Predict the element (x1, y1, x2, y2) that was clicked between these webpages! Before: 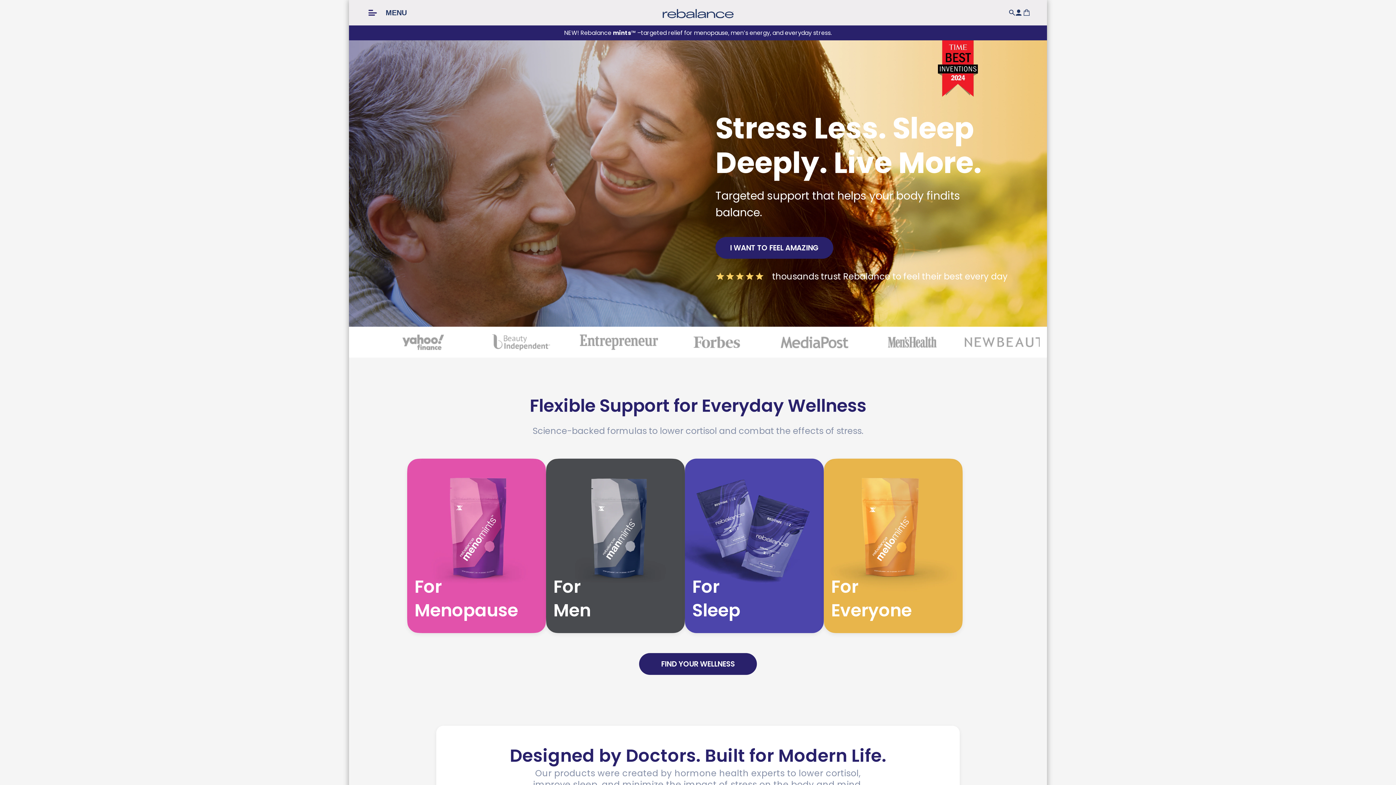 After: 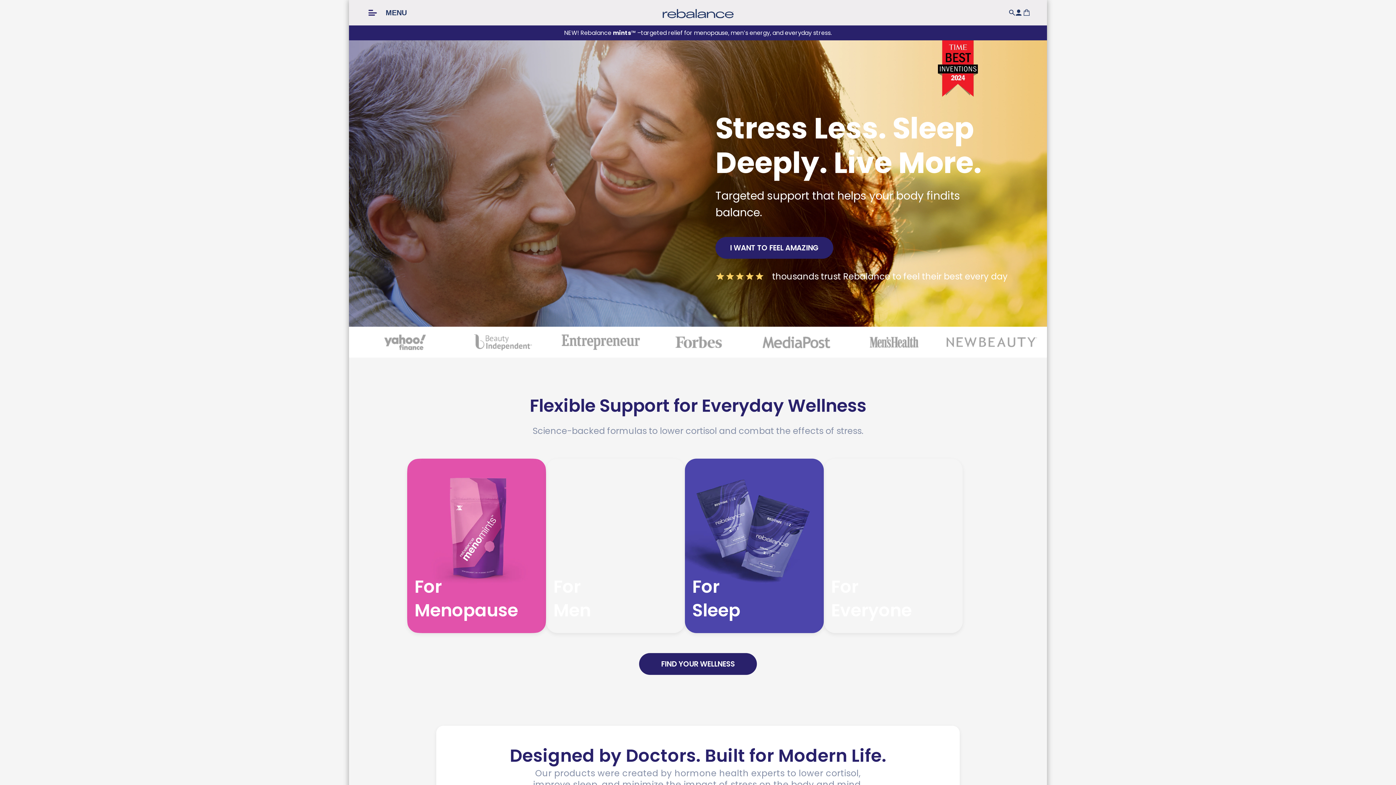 Action: bbox: (662, 9, 733, 18)